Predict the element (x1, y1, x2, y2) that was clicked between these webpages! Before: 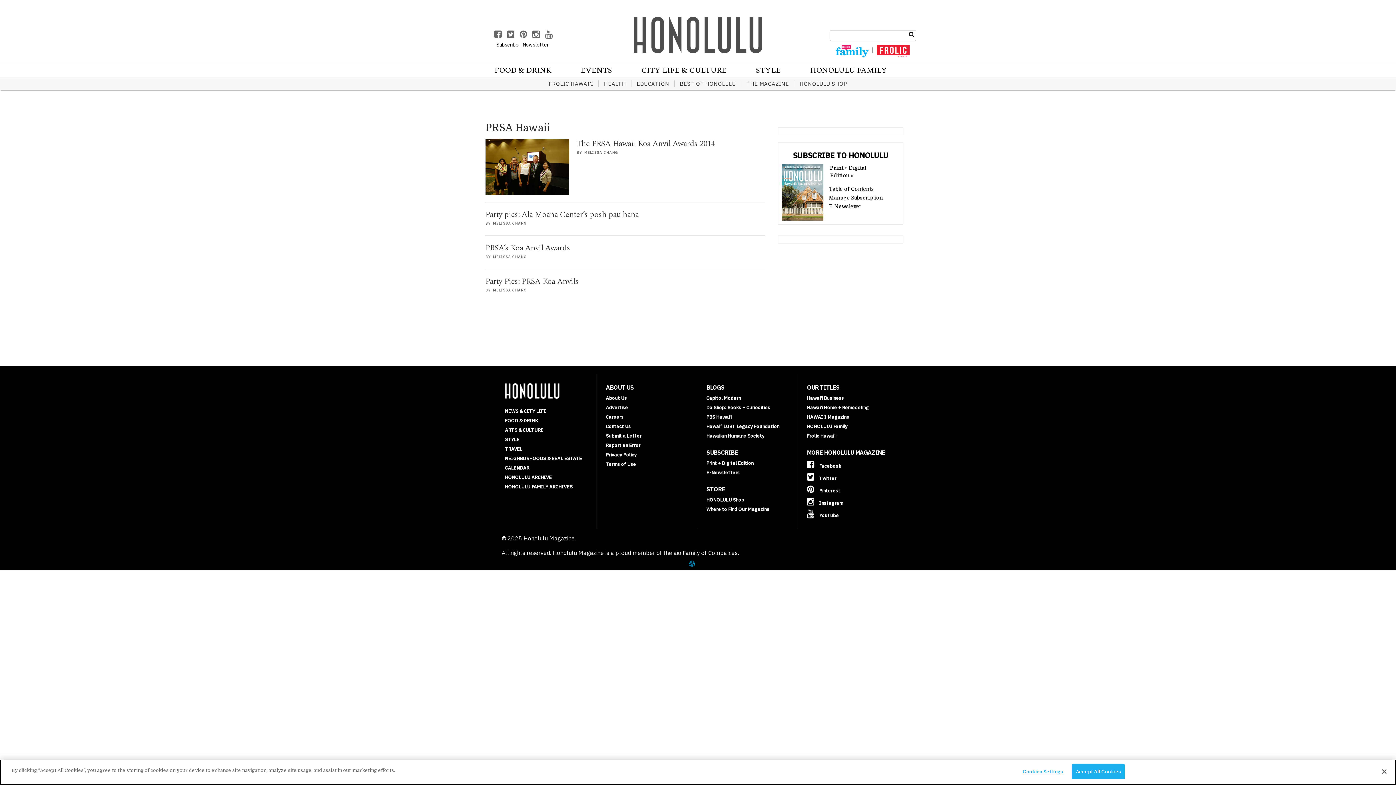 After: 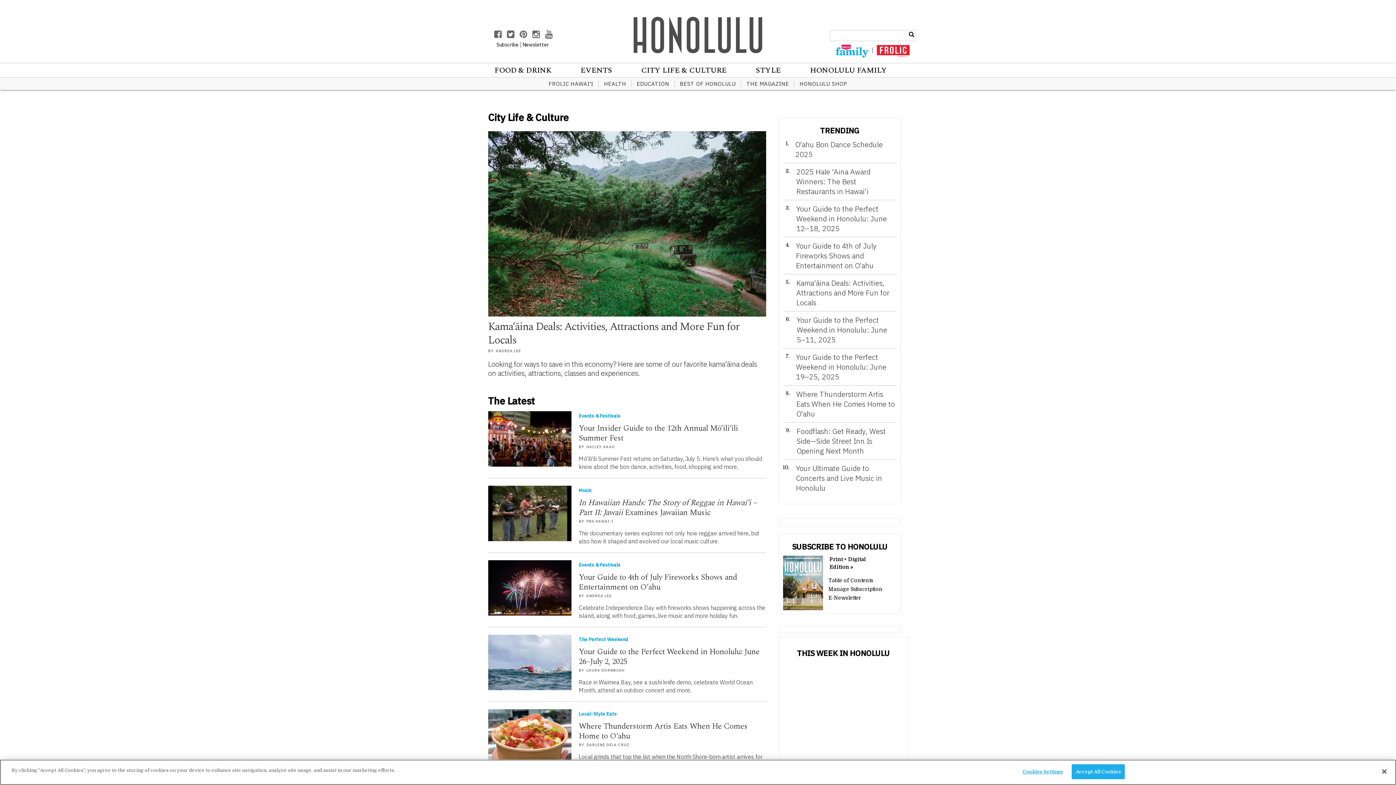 Action: label: CITY LIFE & CULTURE bbox: (626, 63, 741, 78)